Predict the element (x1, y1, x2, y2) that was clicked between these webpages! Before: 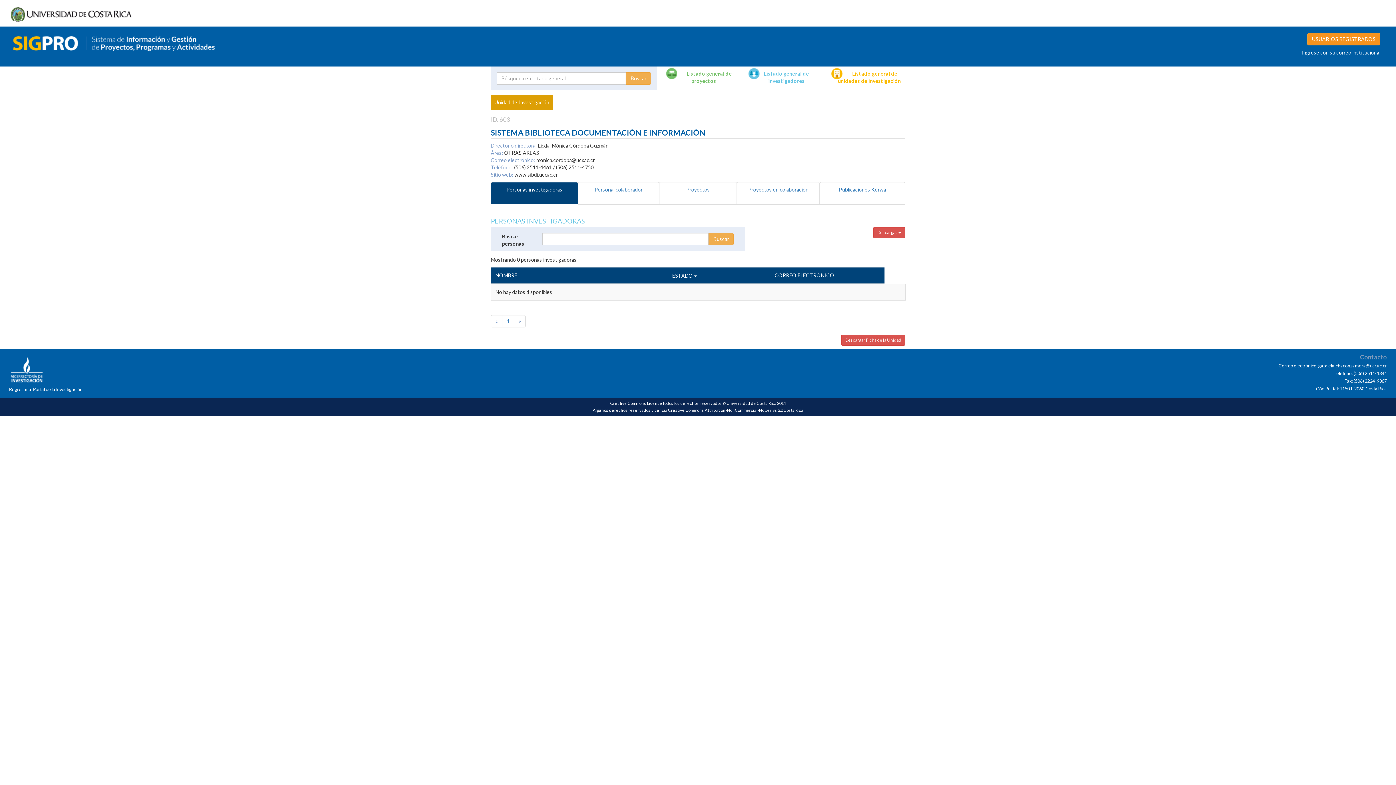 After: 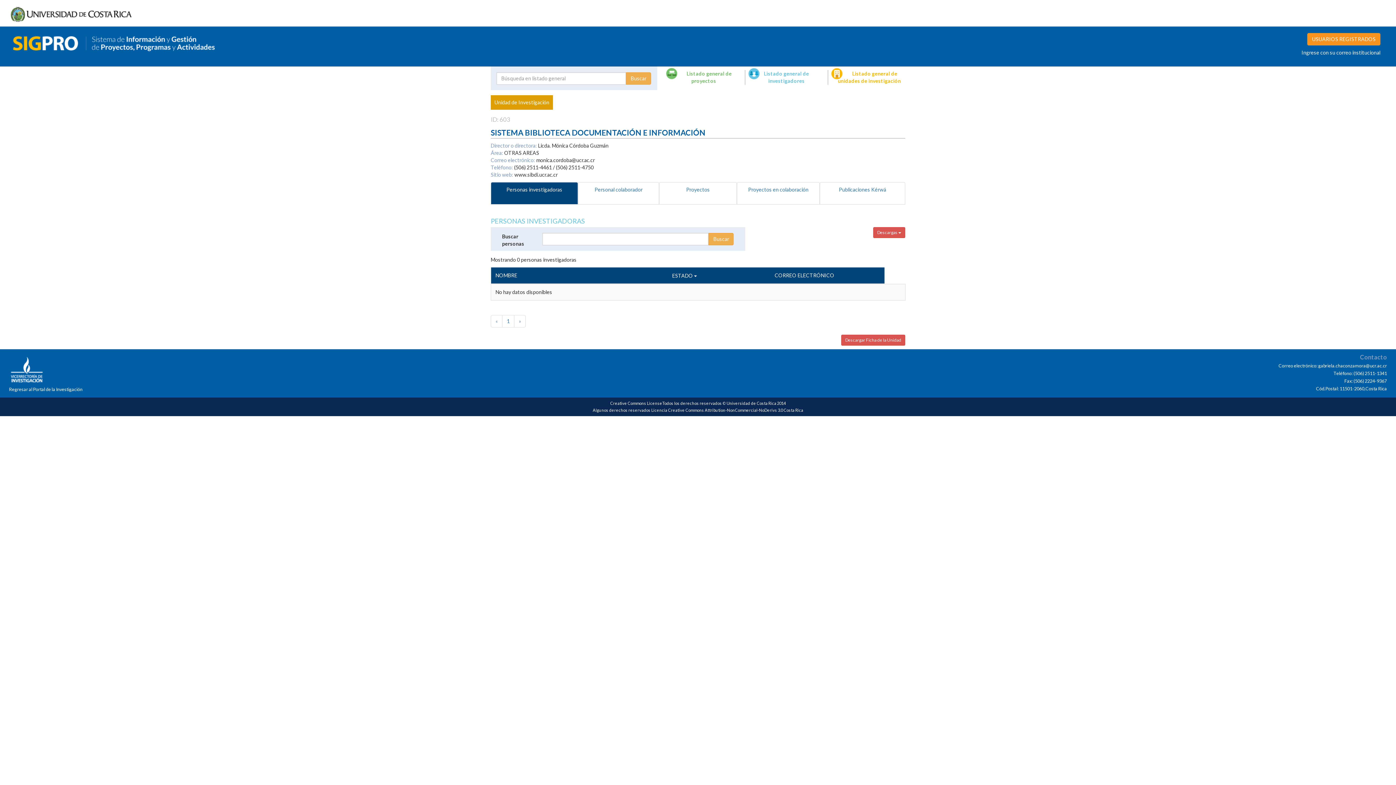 Action: label: Personas investigadoras bbox: (490, 182, 578, 204)